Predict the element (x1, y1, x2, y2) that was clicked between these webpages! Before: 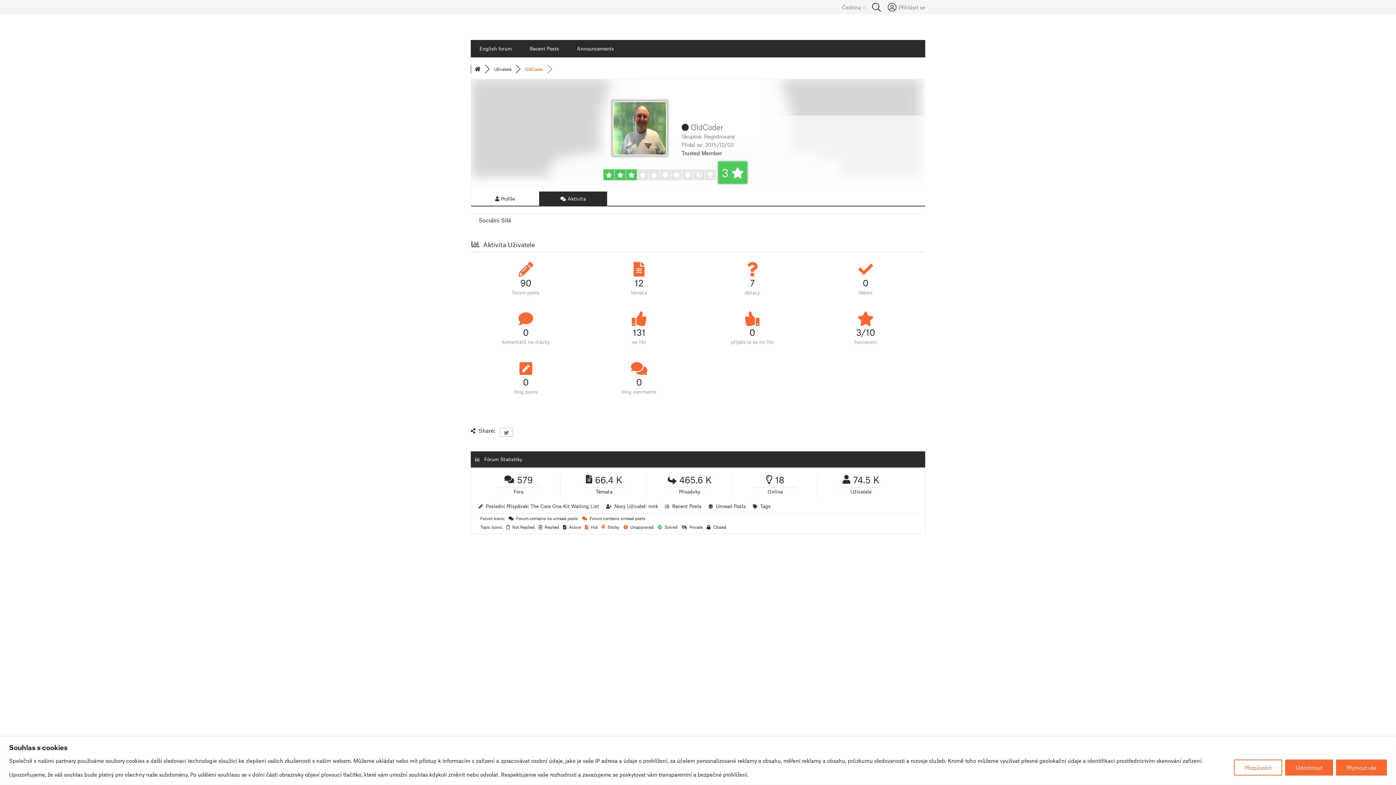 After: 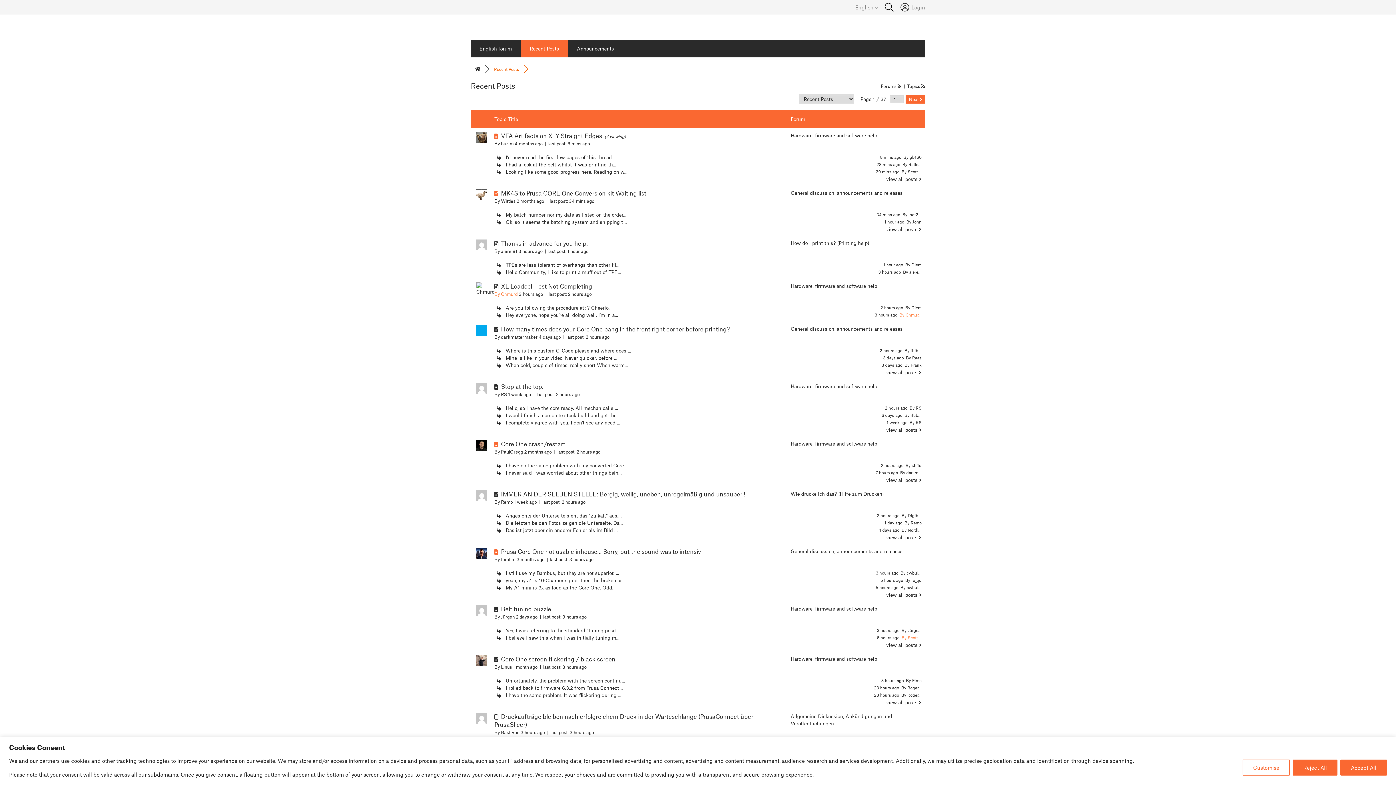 Action: label: Recent Posts bbox: (521, 40, 568, 57)